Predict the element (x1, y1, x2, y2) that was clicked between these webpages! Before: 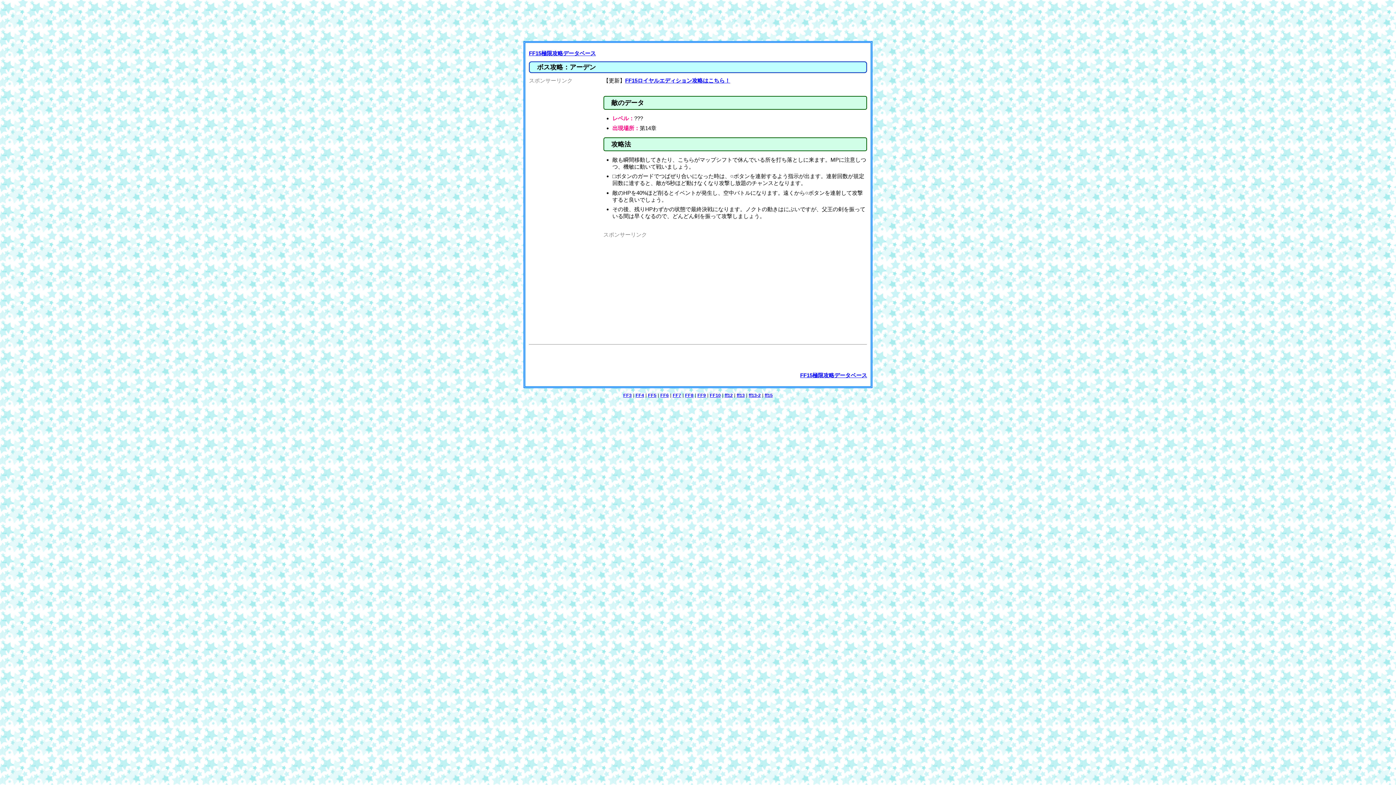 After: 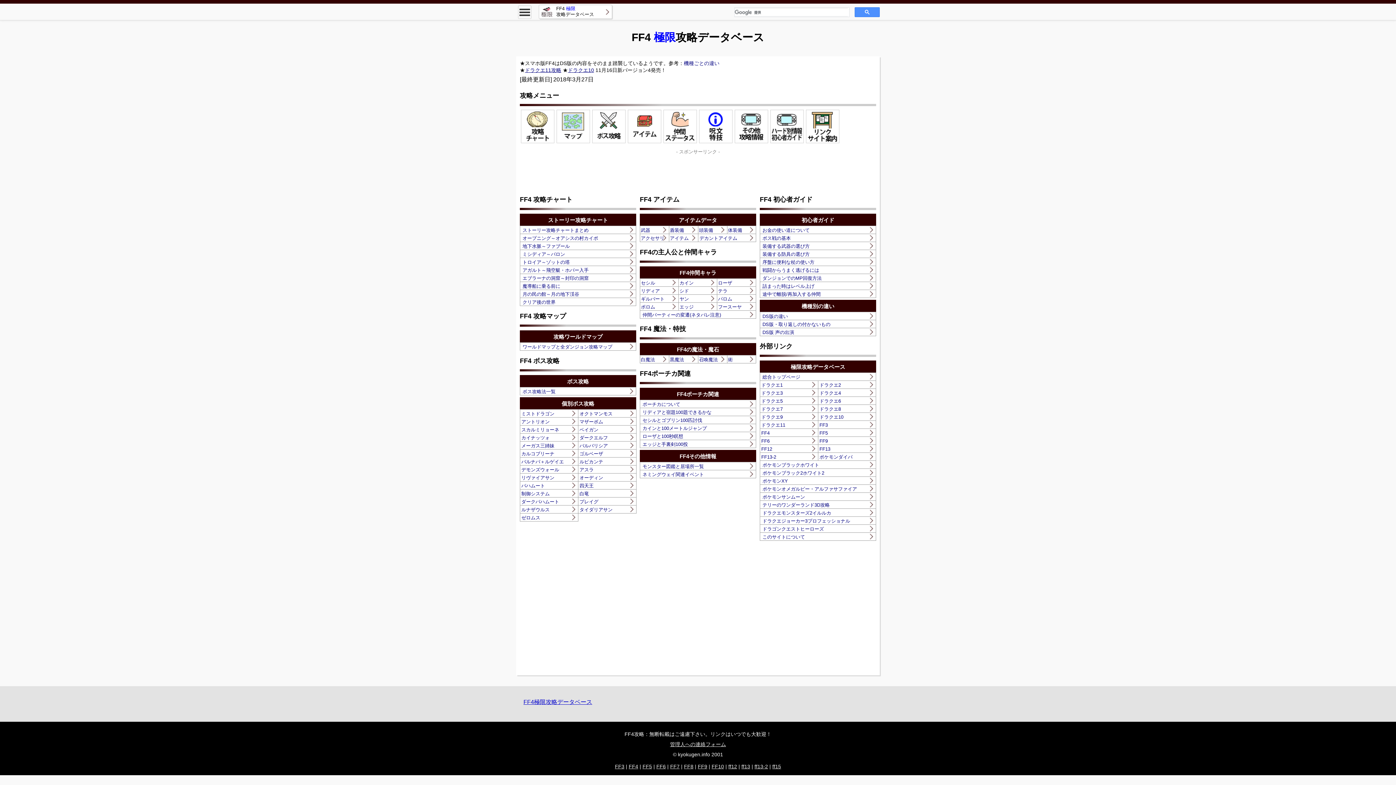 Action: bbox: (635, 393, 644, 398) label: FF4